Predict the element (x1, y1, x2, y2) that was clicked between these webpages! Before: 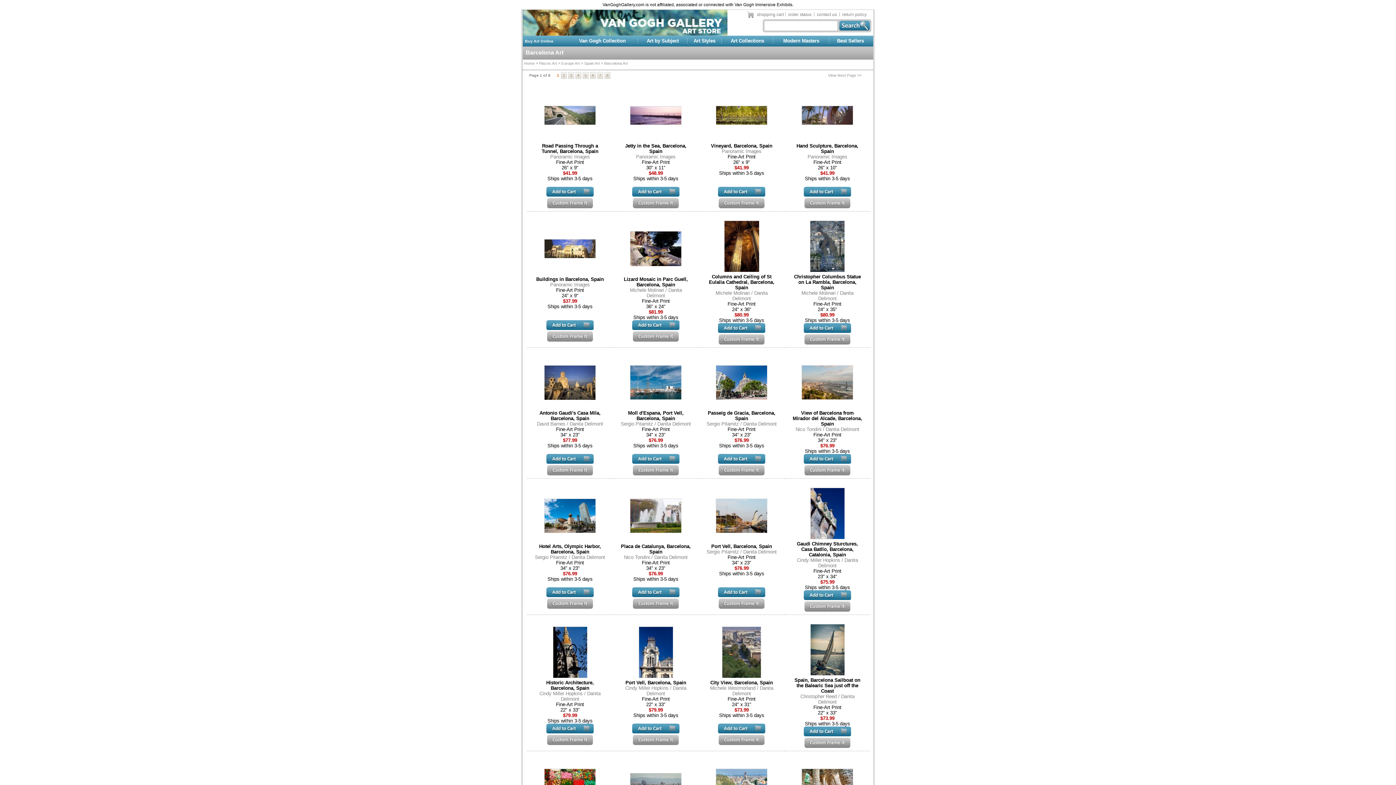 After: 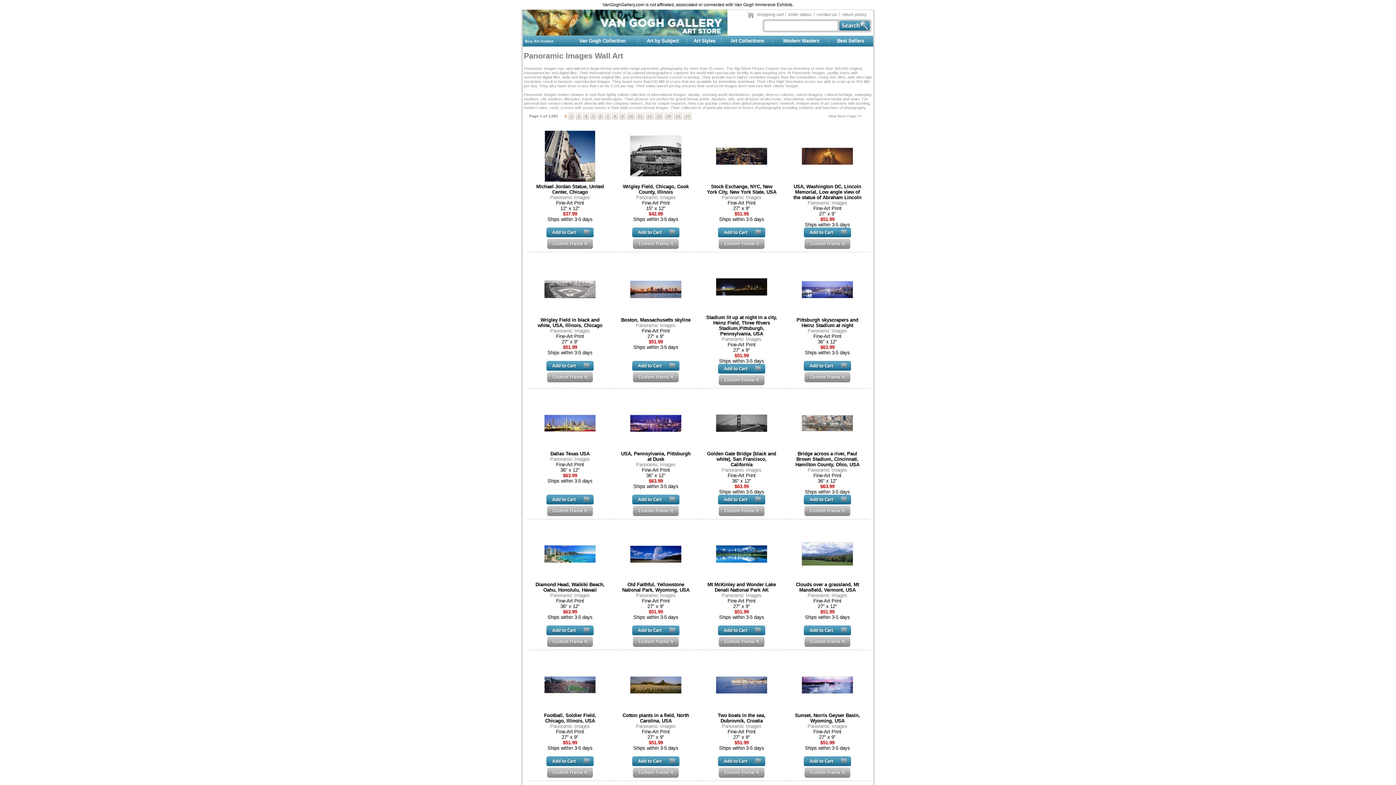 Action: bbox: (807, 154, 847, 159) label: Panoramic Images